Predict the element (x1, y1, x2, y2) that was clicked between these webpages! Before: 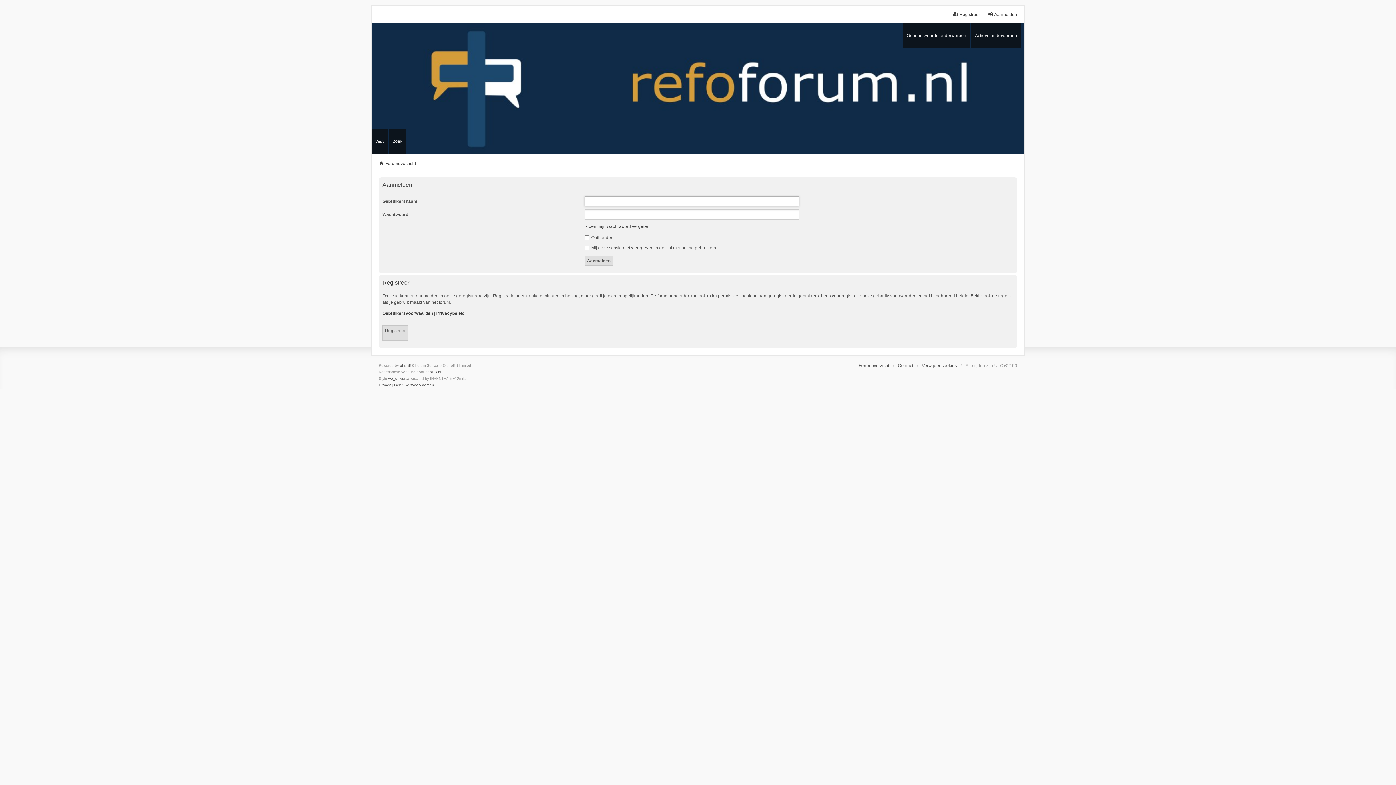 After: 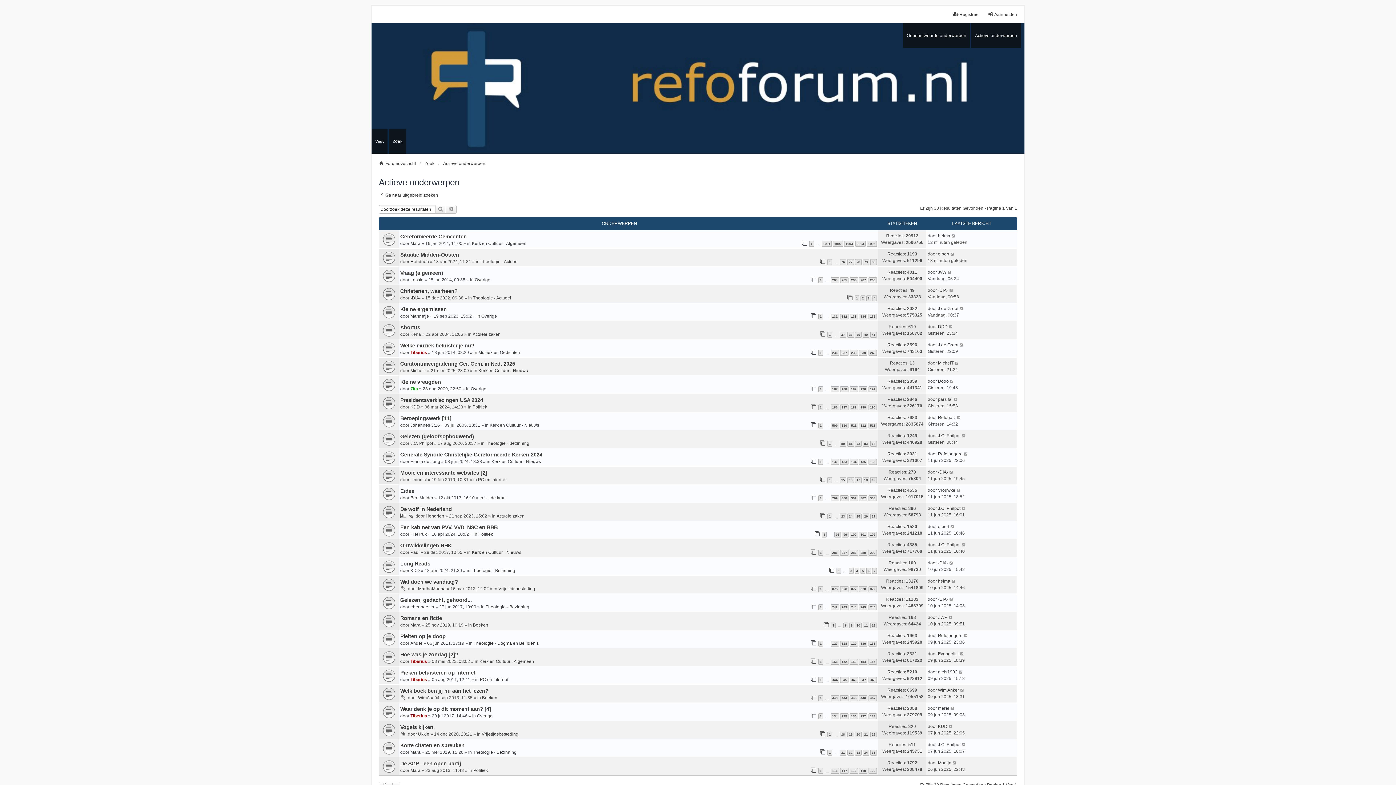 Action: bbox: (971, 23, 1021, 47) label: Actieve onderwerpen